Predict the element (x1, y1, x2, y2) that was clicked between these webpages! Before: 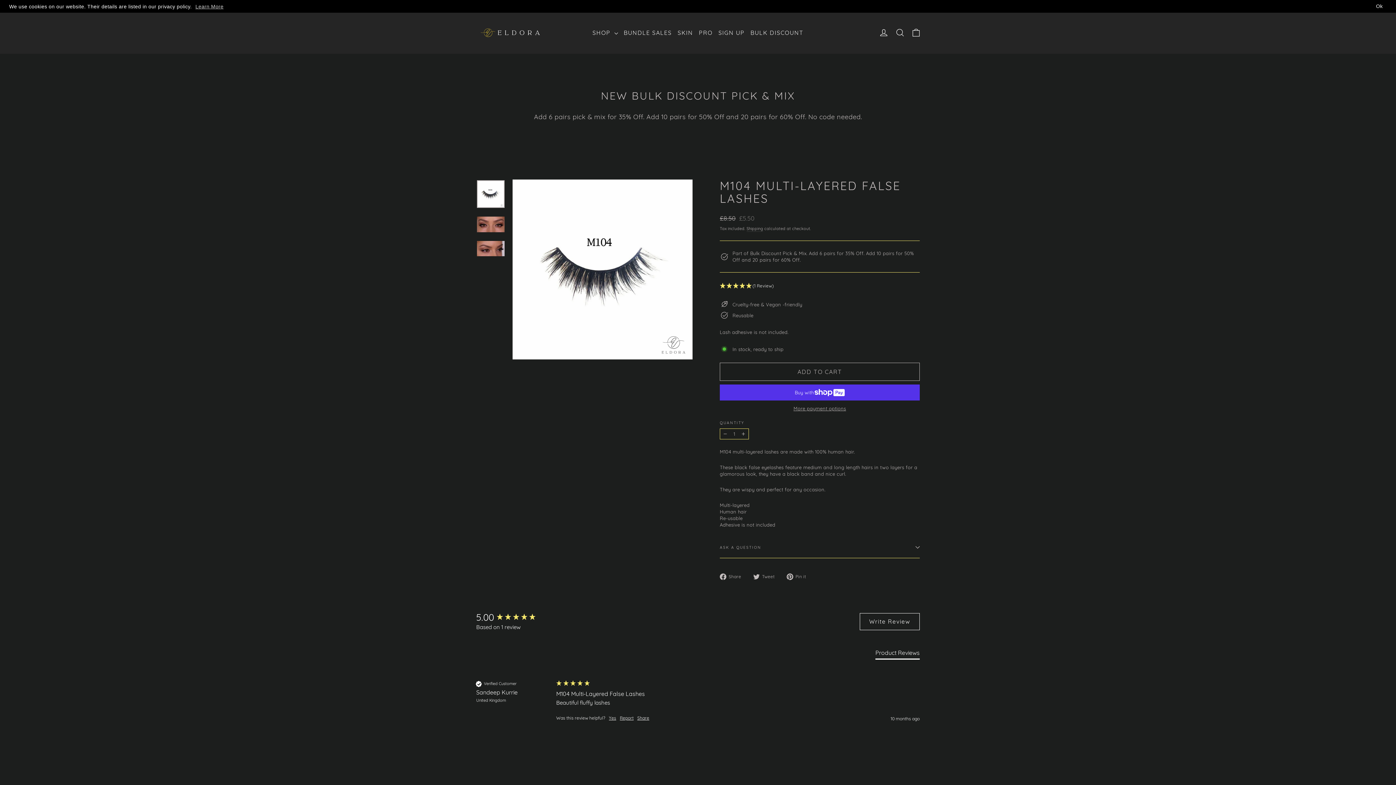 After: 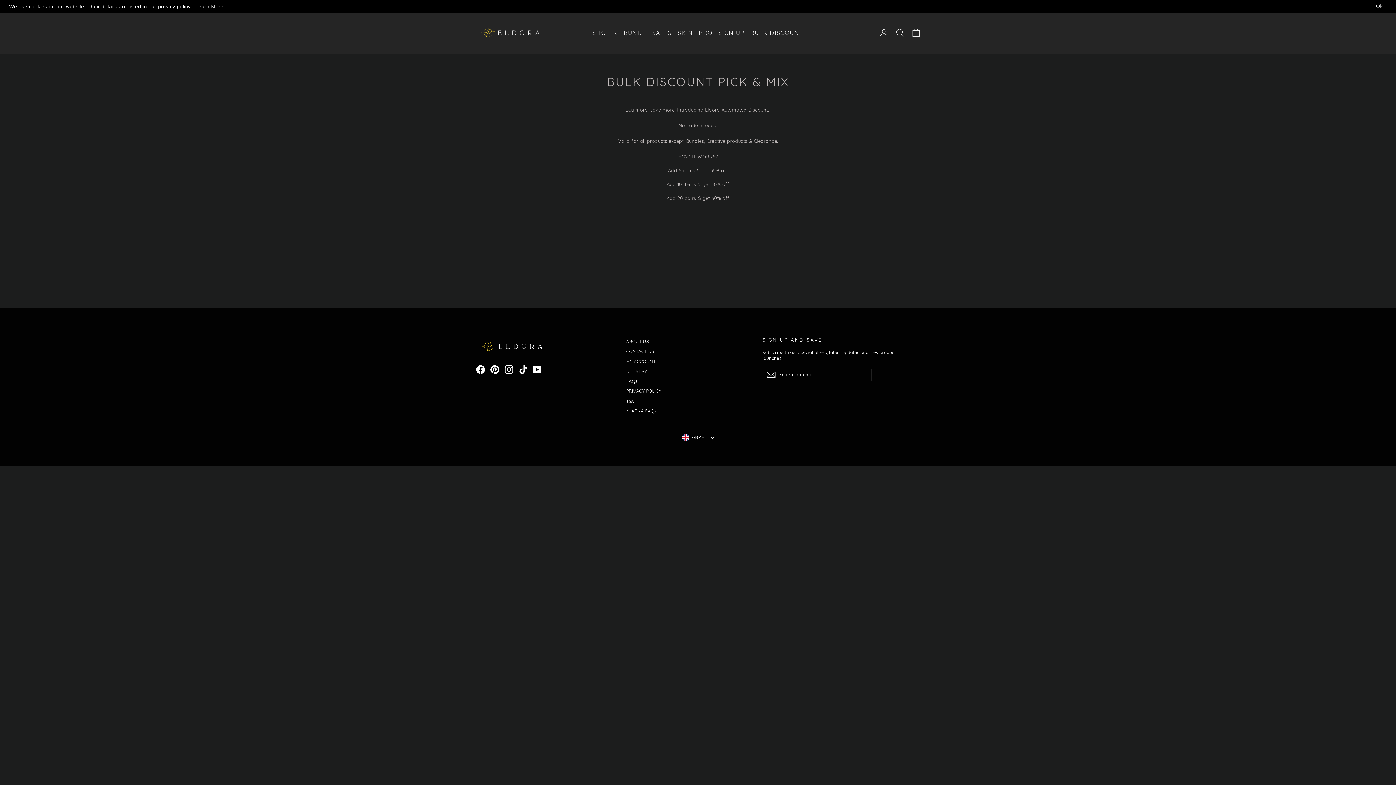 Action: bbox: (747, 26, 806, 39) label: BULK DISCOUNT